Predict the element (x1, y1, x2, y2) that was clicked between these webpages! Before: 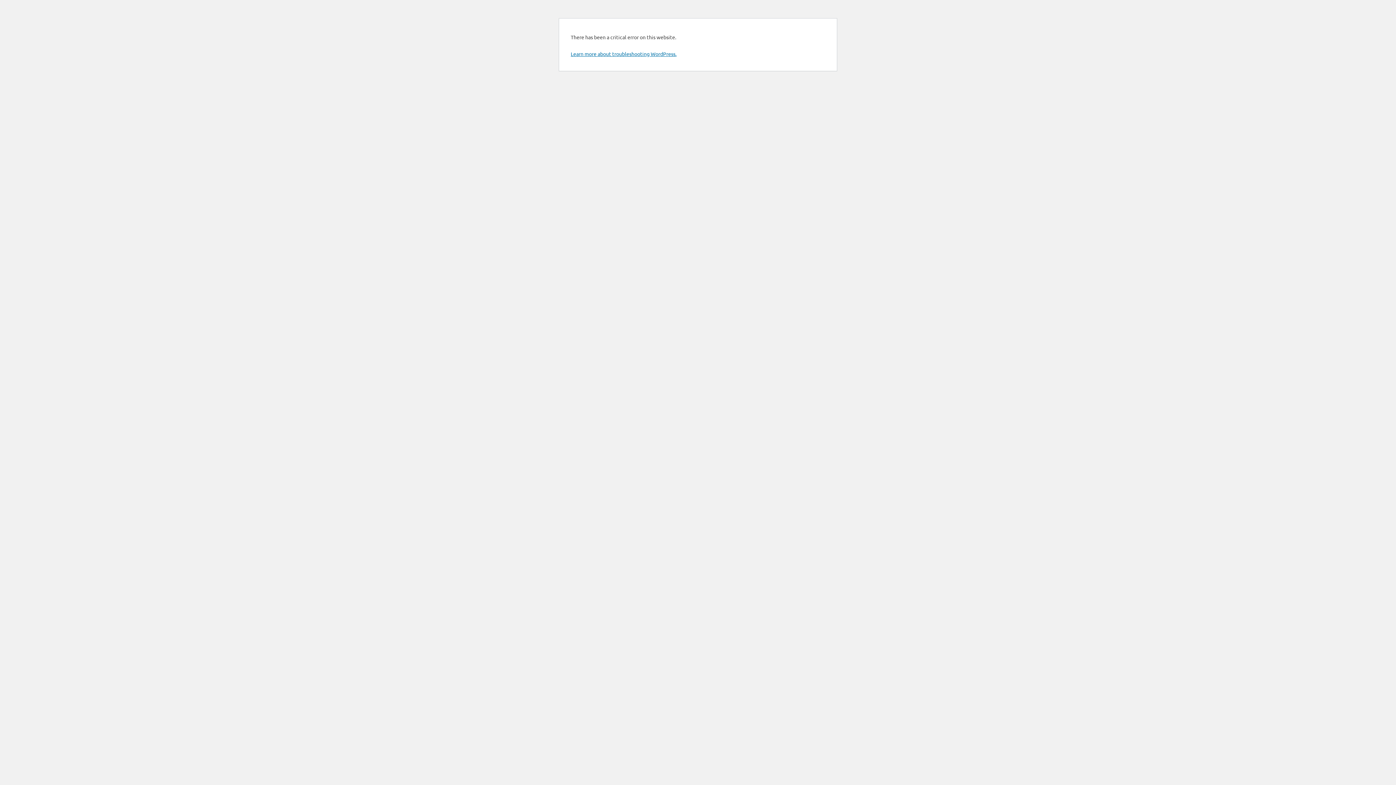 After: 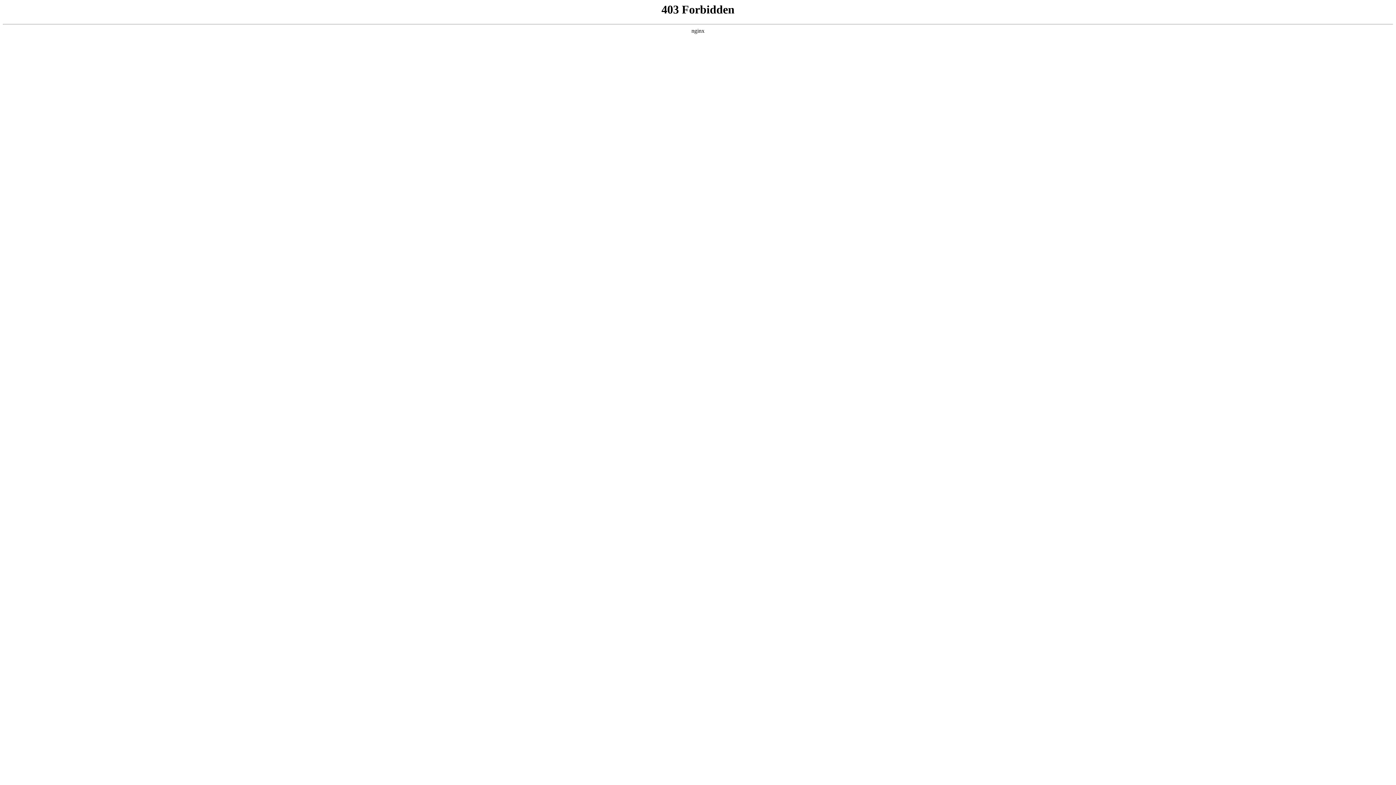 Action: label: Learn more about troubleshooting WordPress. bbox: (570, 50, 676, 57)